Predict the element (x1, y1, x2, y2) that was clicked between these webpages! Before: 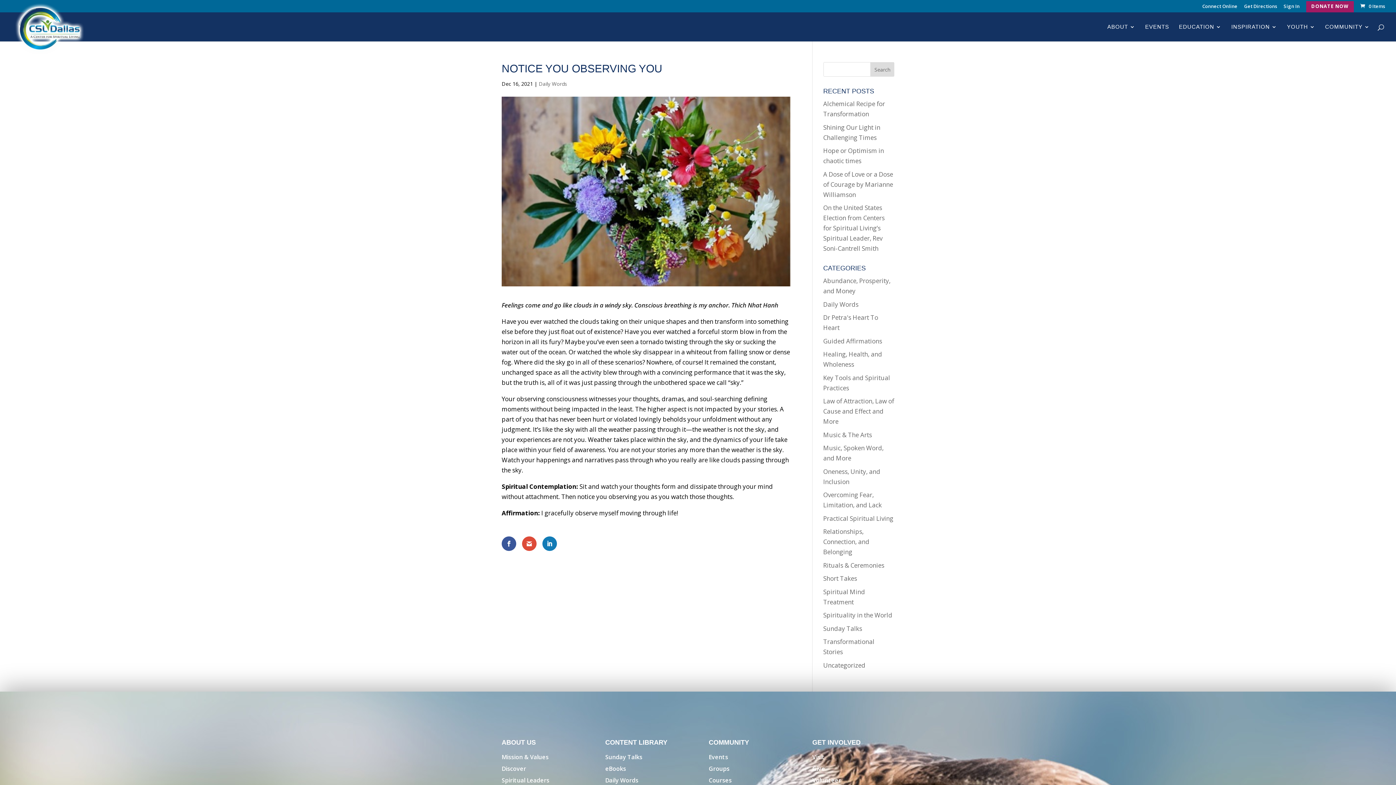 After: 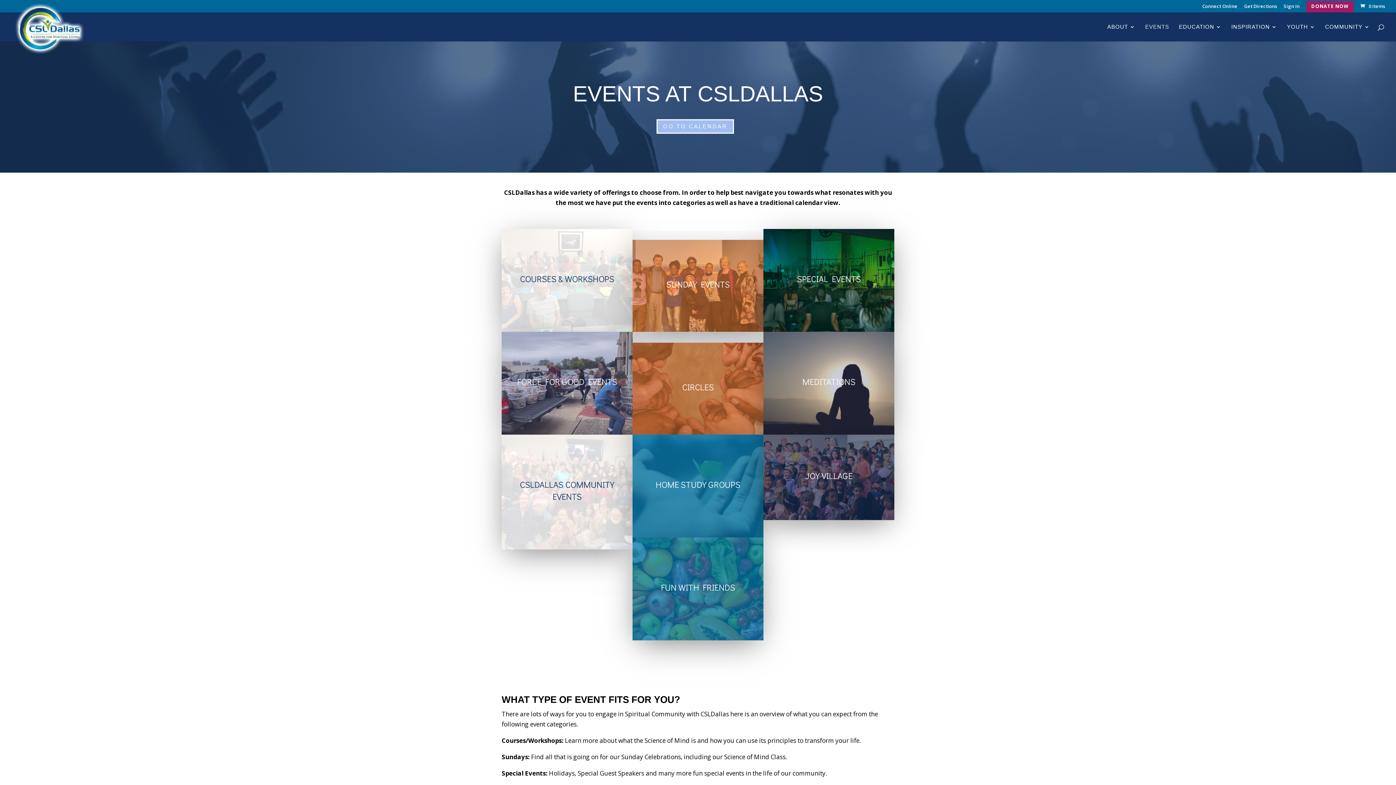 Action: bbox: (1145, 24, 1169, 41) label: EVENTS